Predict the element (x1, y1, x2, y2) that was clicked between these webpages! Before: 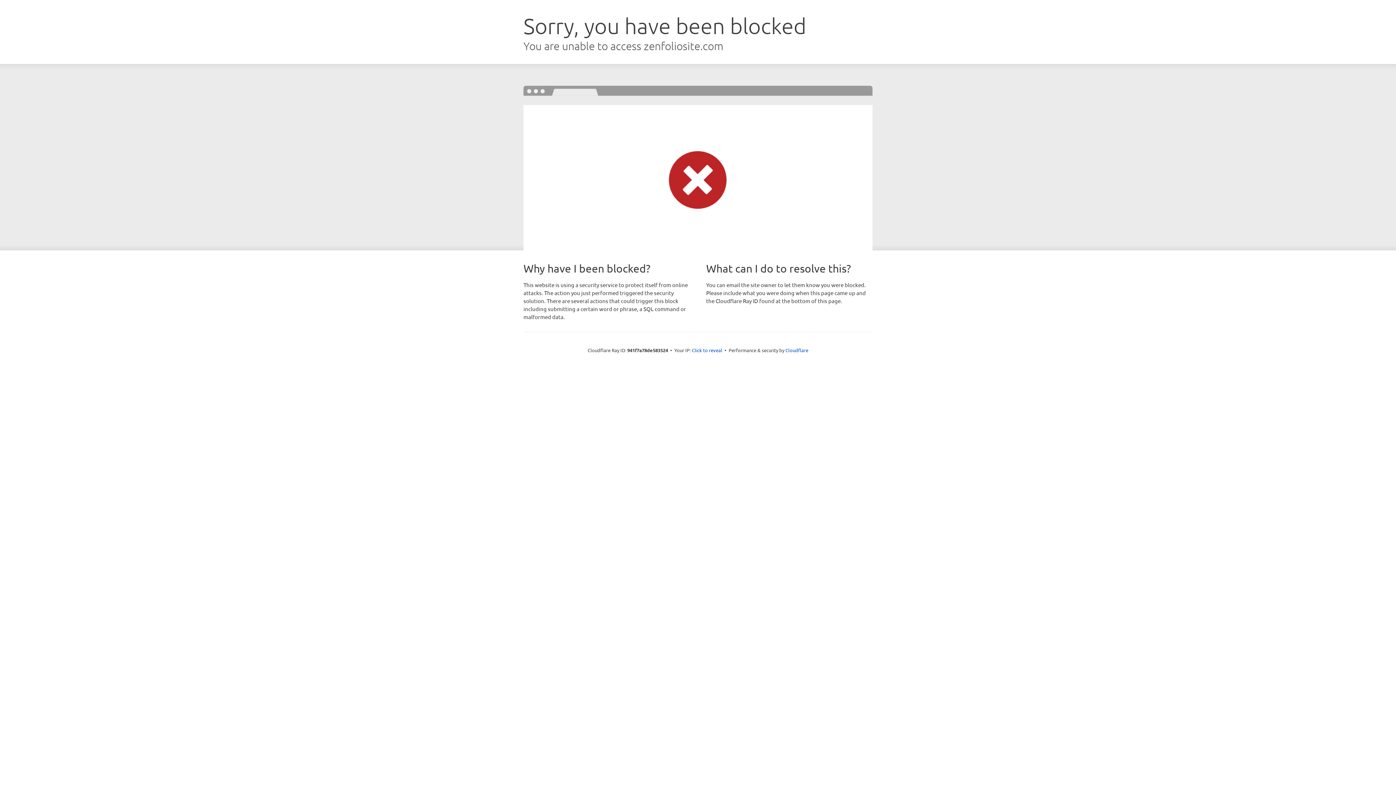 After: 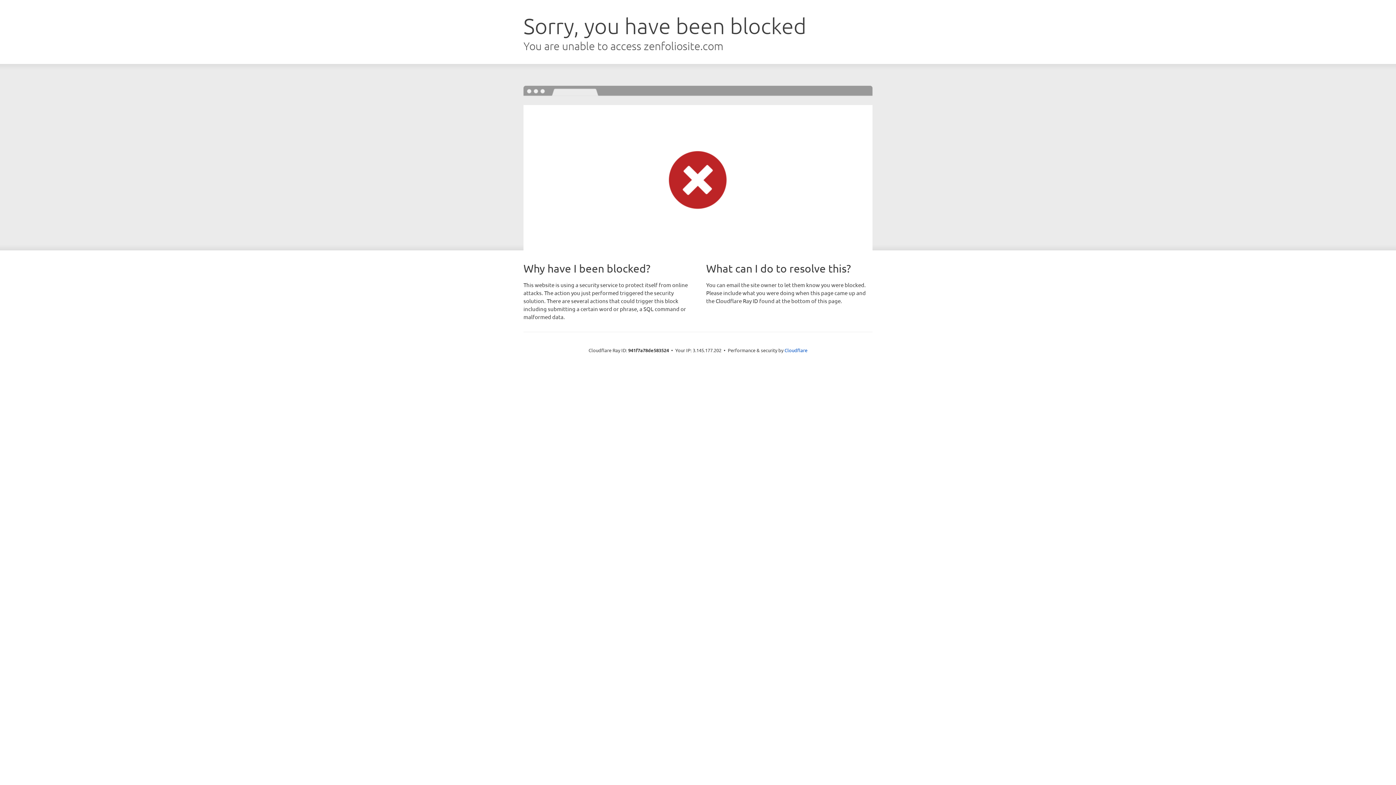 Action: label: Click to reveal bbox: (692, 346, 722, 353)